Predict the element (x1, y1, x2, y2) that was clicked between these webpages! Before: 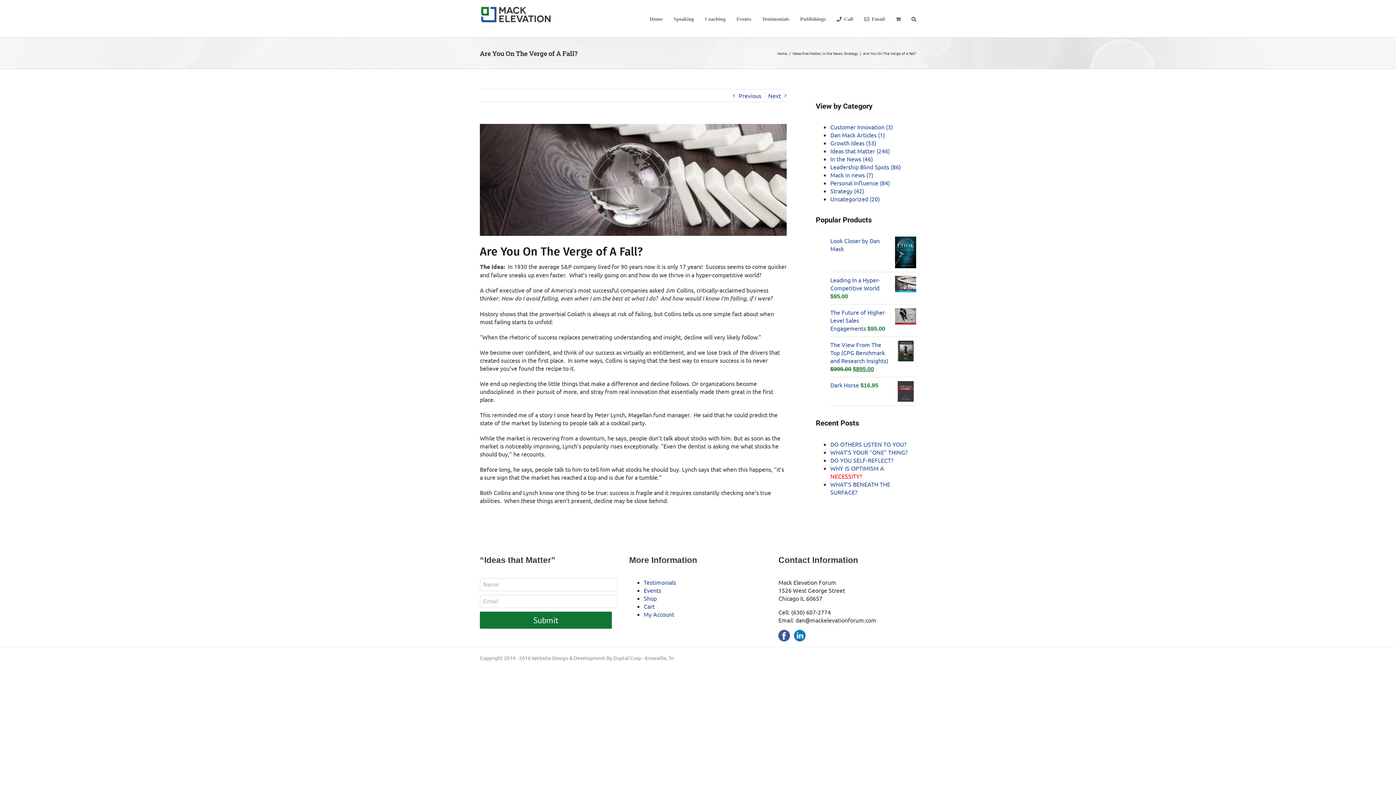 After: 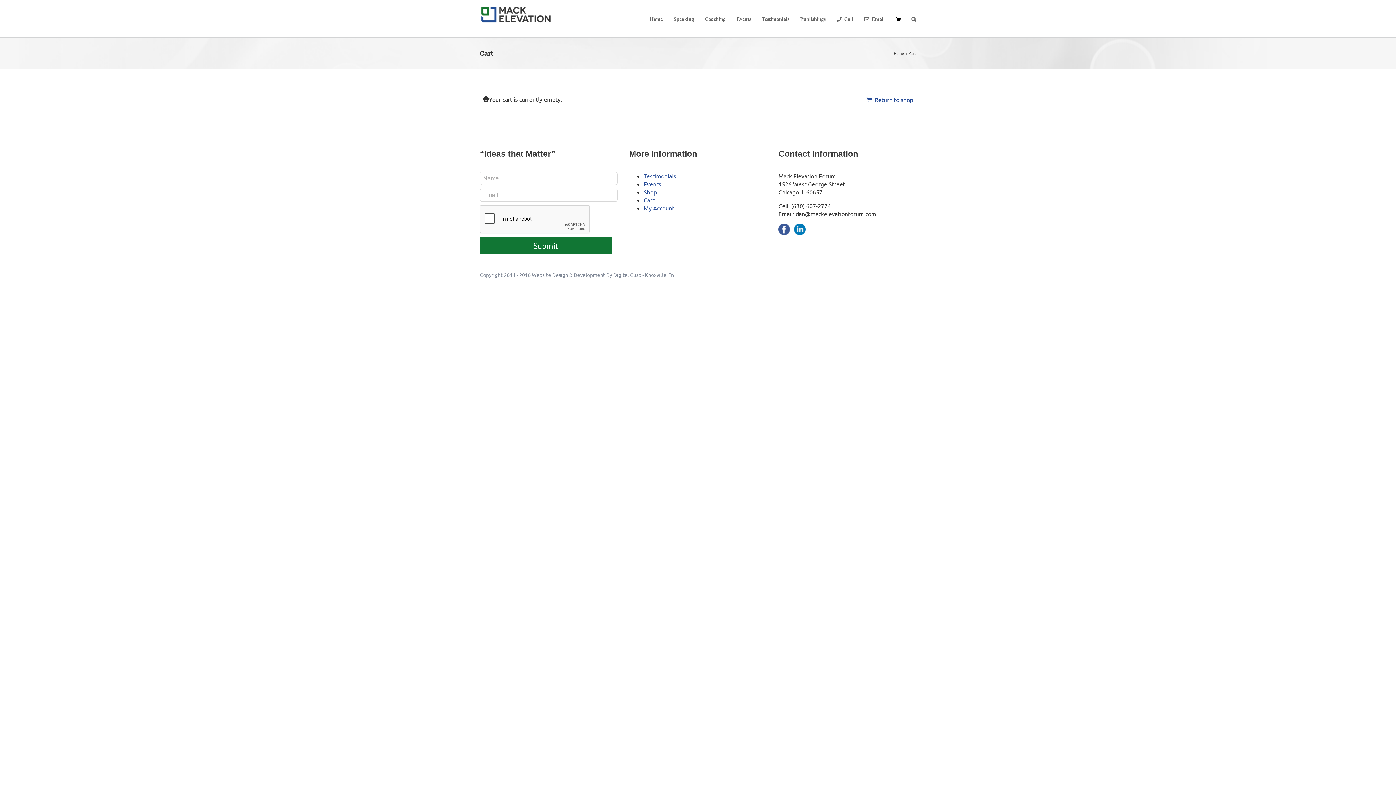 Action: bbox: (896, 0, 900, 37)